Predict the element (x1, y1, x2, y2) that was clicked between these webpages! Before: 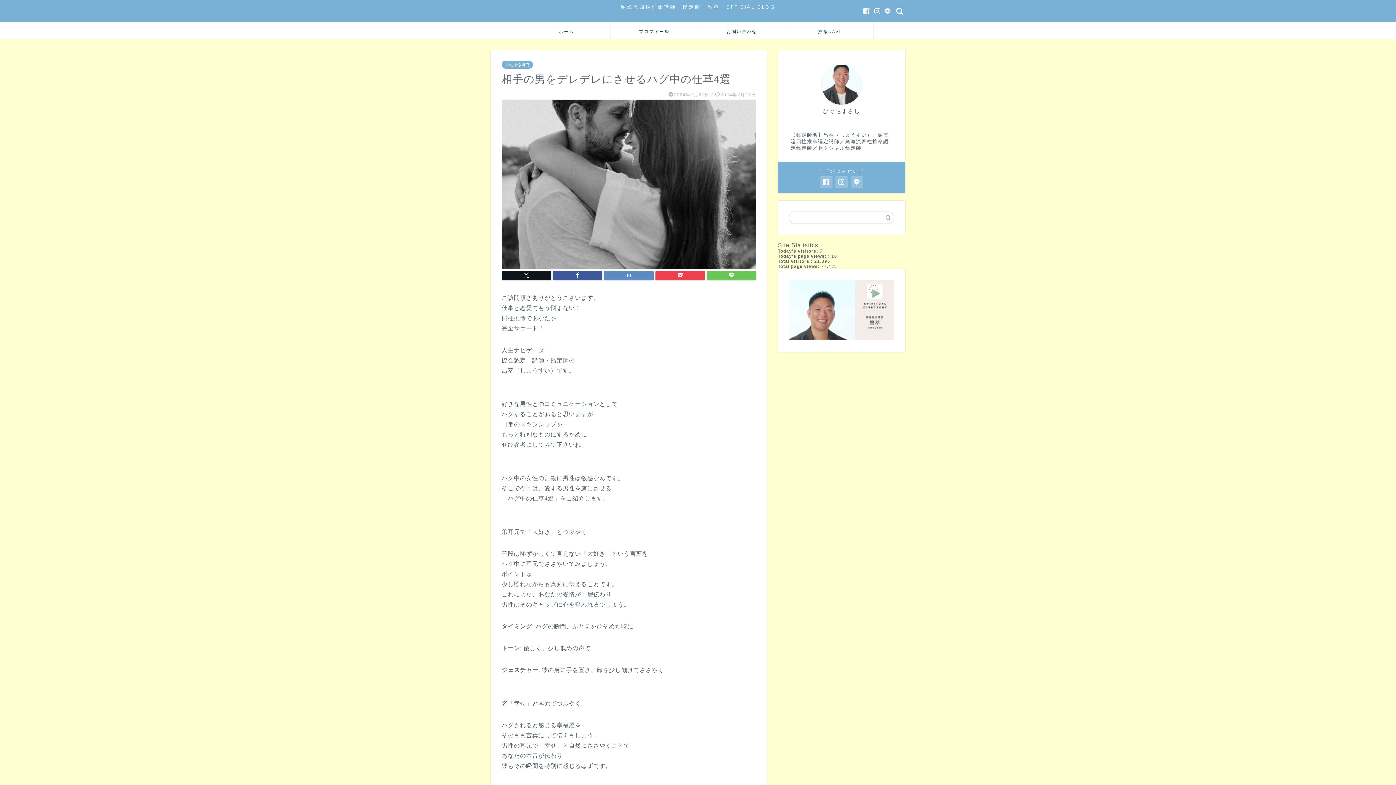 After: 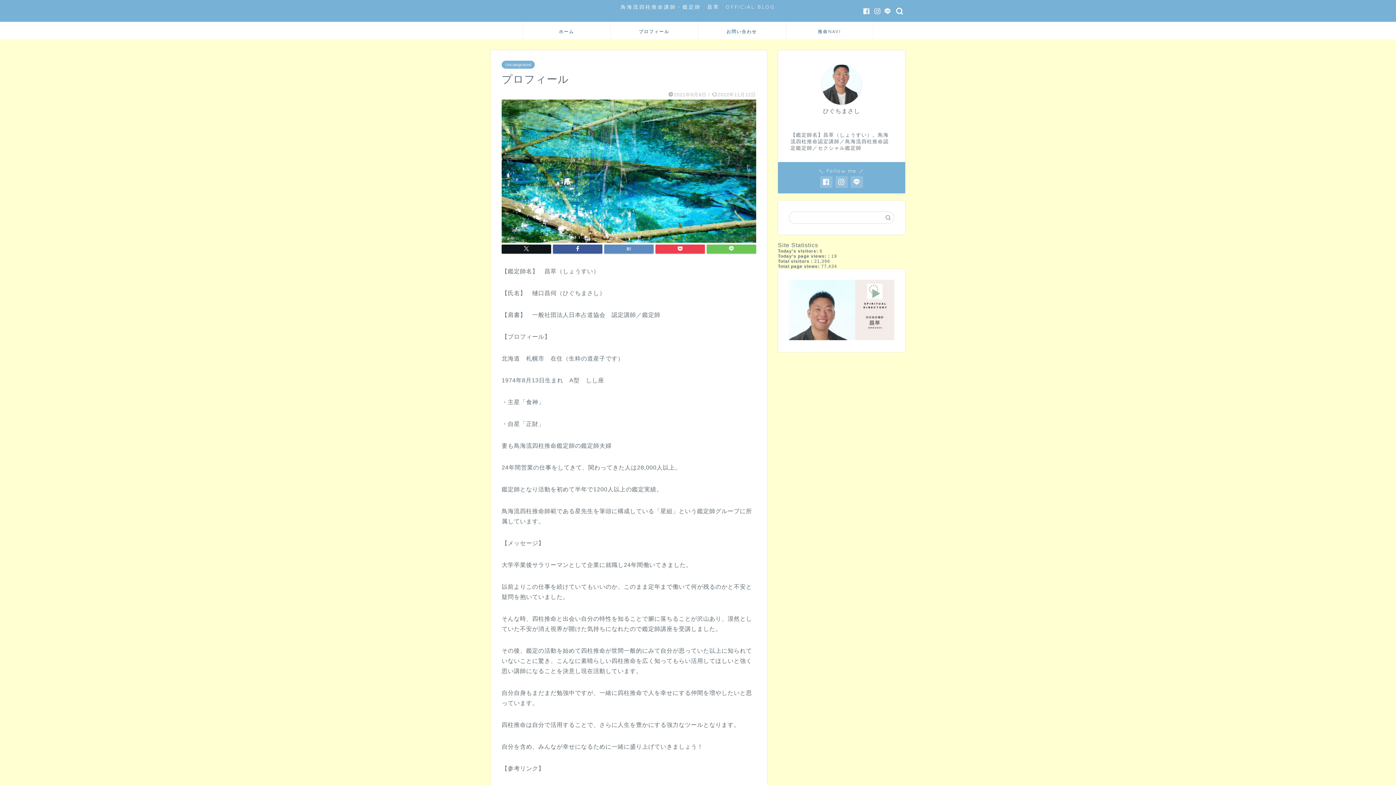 Action: label: プロフィール bbox: (610, 22, 698, 39)